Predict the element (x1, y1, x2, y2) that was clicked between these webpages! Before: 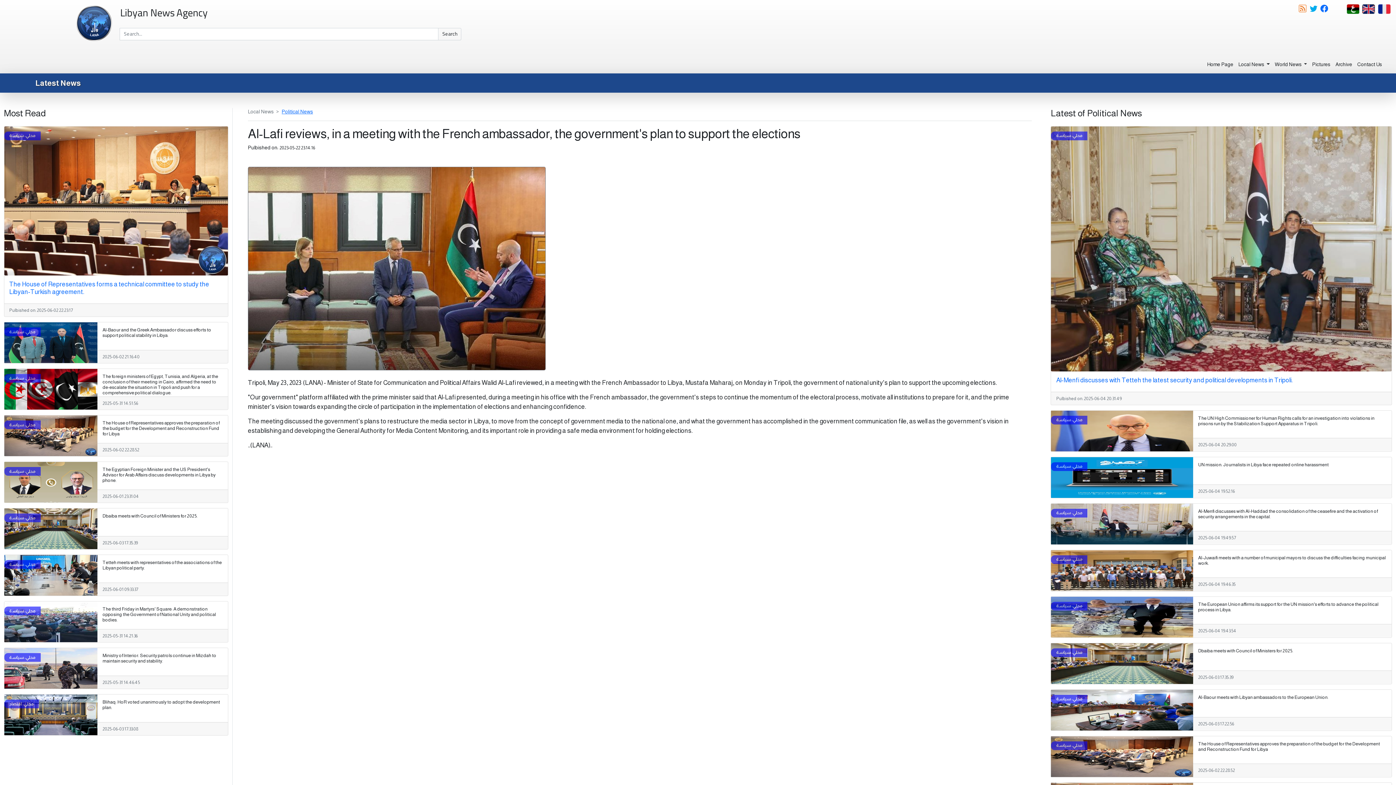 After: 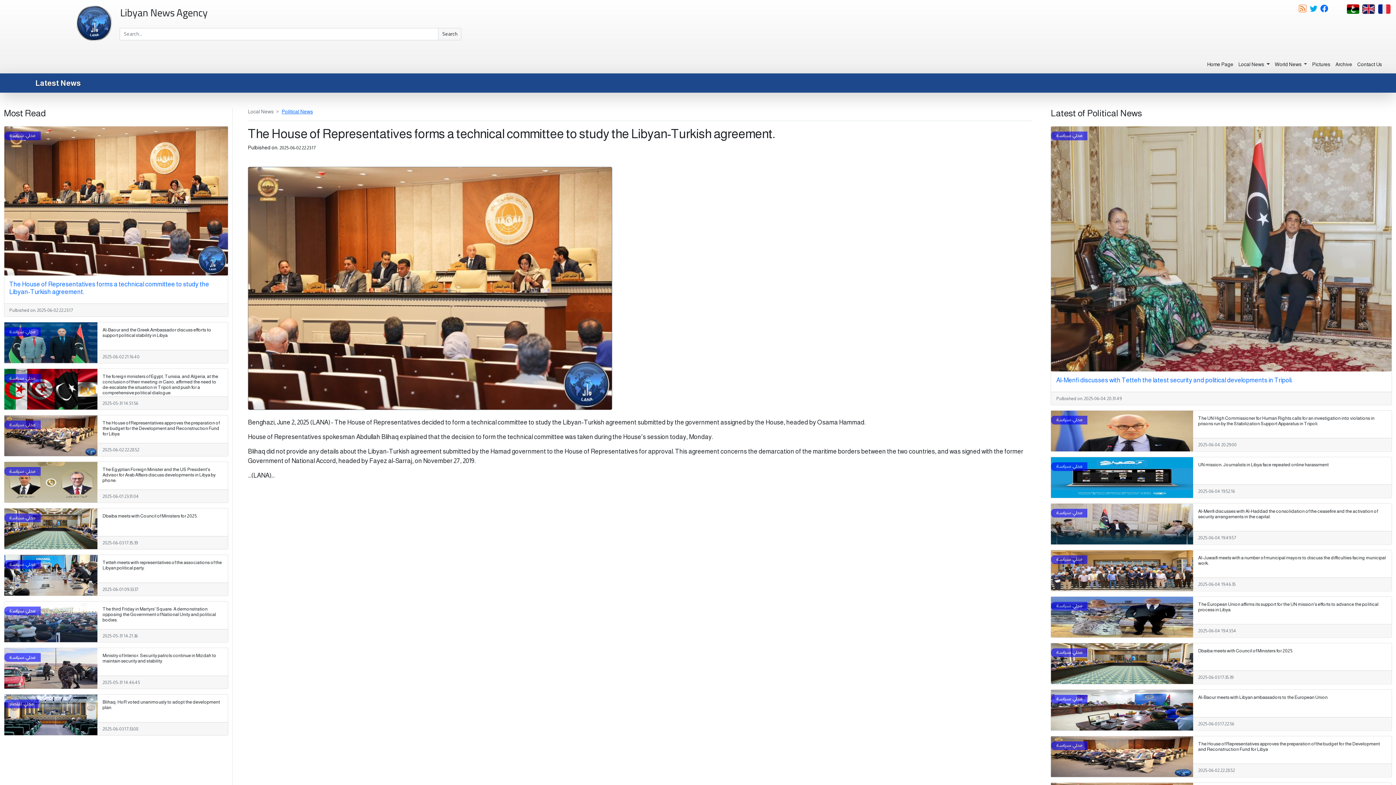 Action: bbox: (9, 280, 209, 295) label: The House of Representatives forms a technical committee to study the Libyan-Turkish agreement.